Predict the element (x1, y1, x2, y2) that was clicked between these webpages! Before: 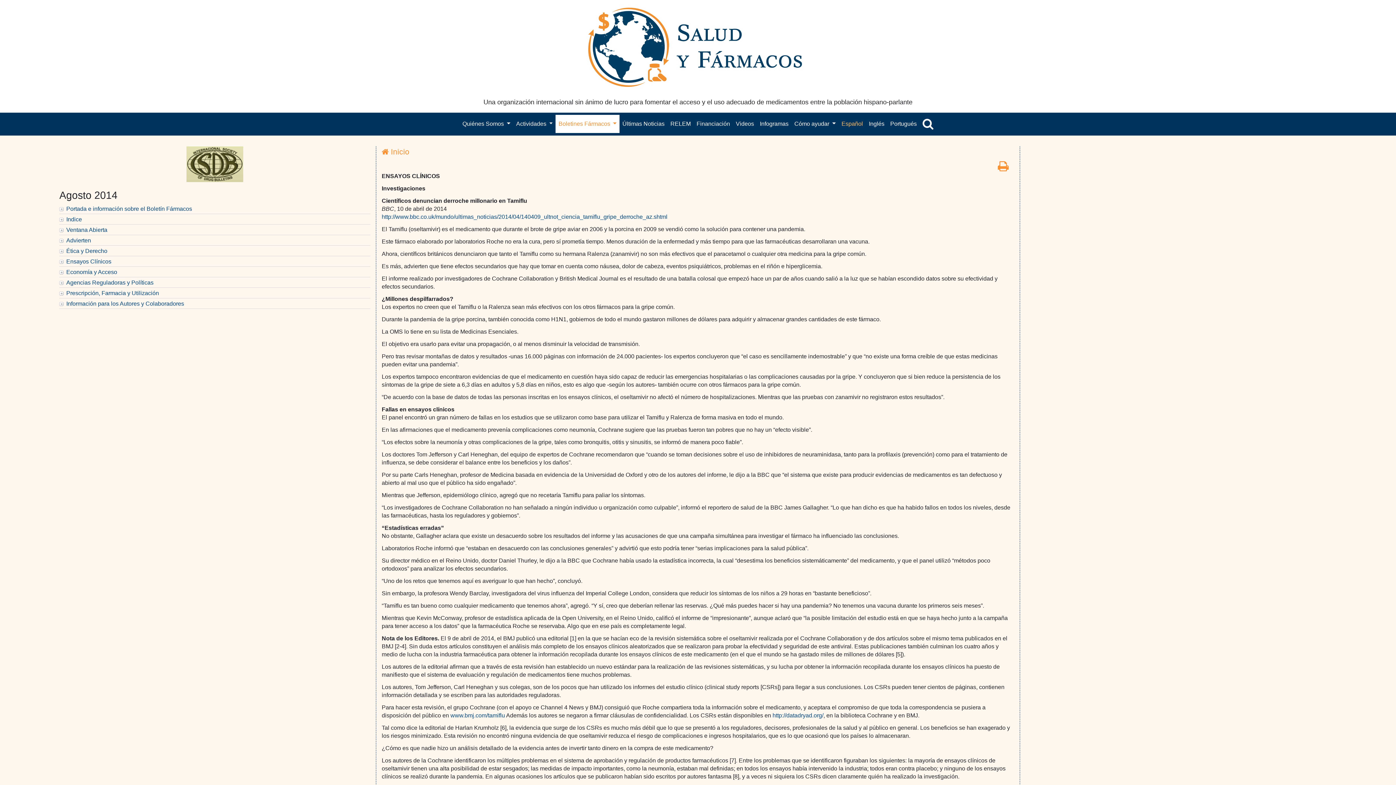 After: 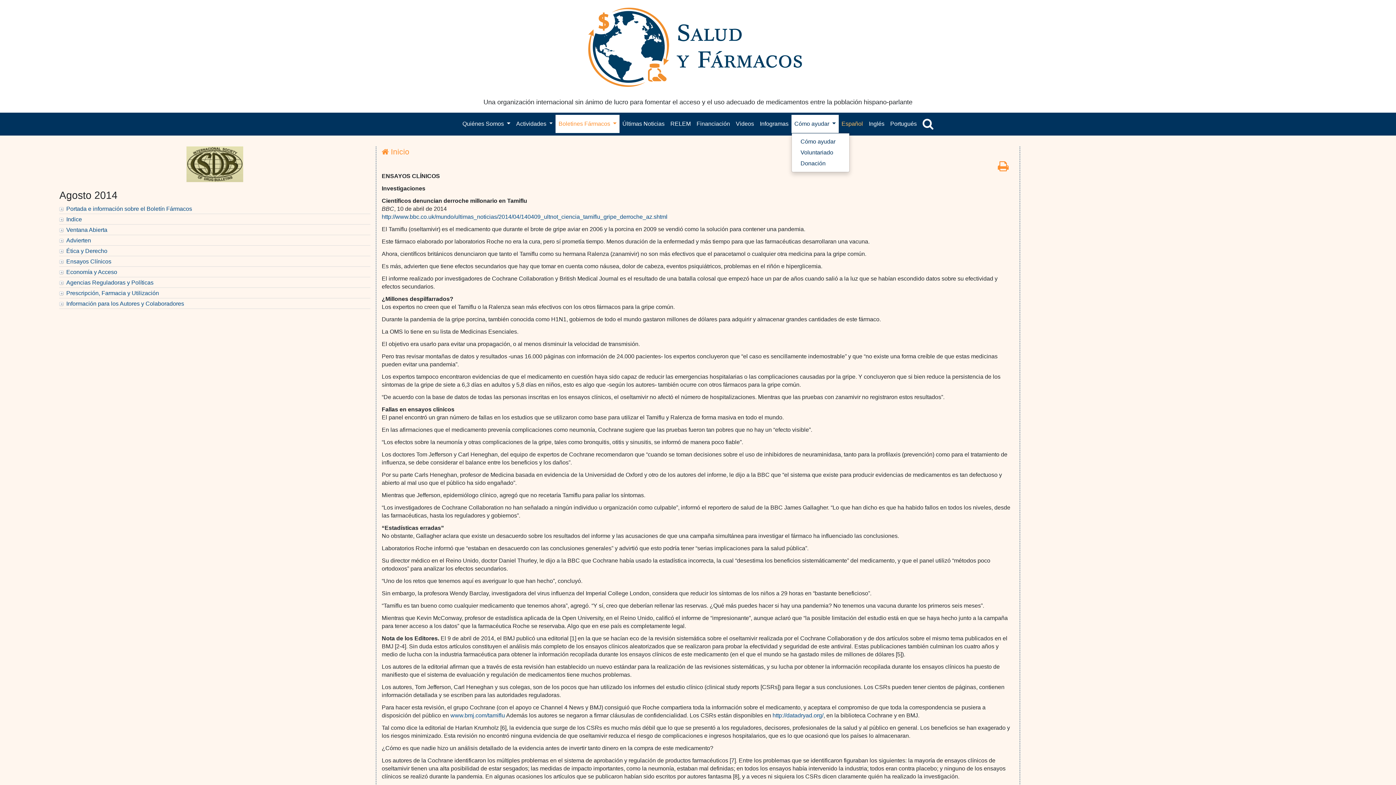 Action: label: Cómo ayudar  bbox: (791, 115, 838, 133)